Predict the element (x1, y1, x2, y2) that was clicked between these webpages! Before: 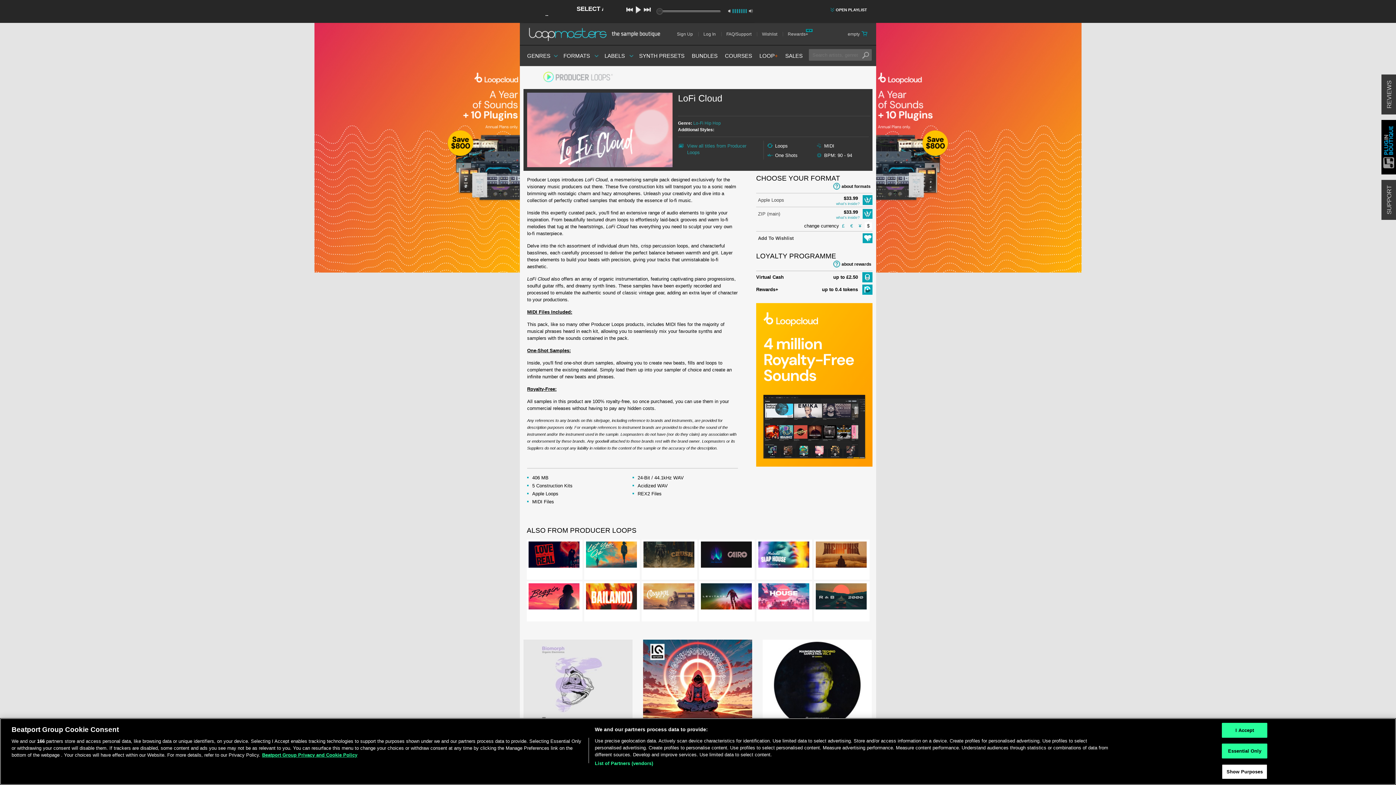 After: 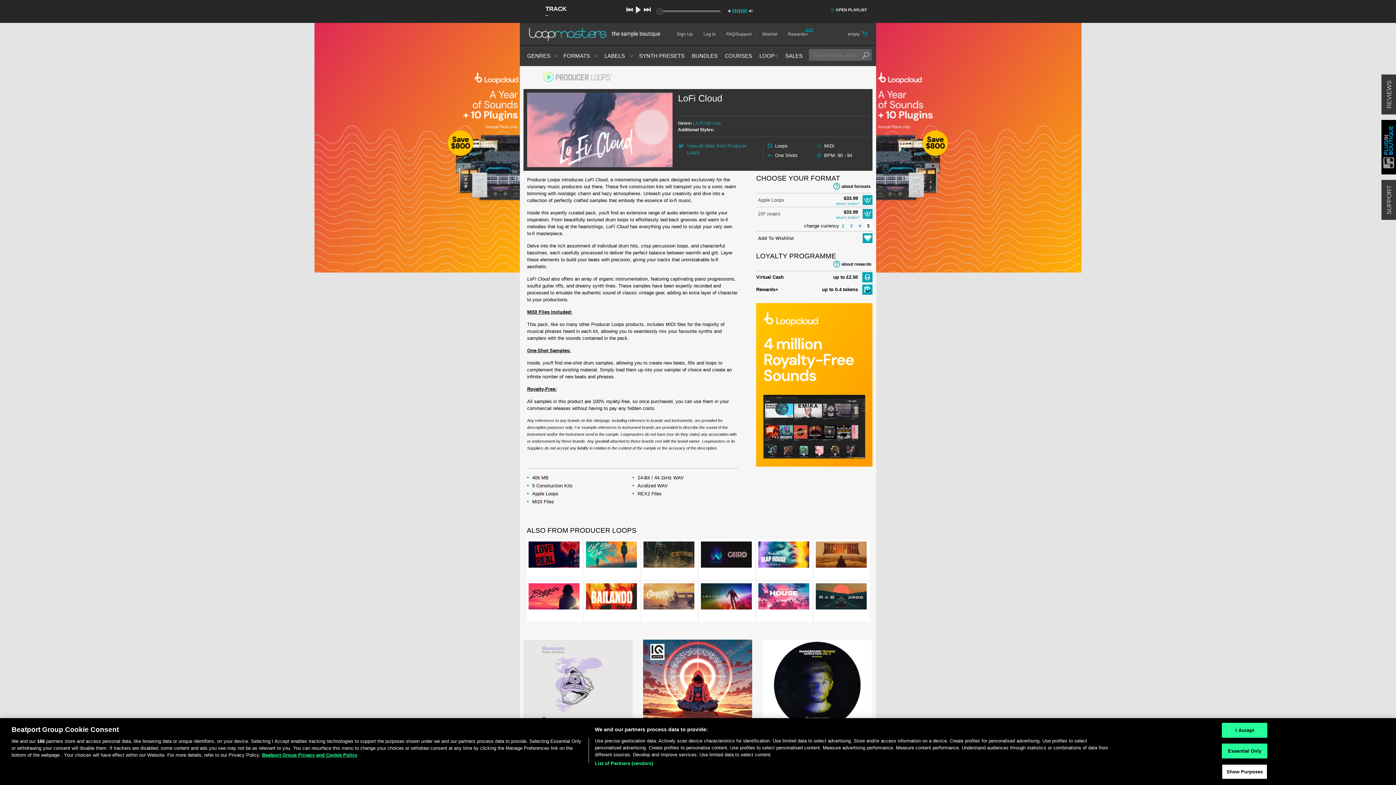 Action: bbox: (527, 5, 538, 16)